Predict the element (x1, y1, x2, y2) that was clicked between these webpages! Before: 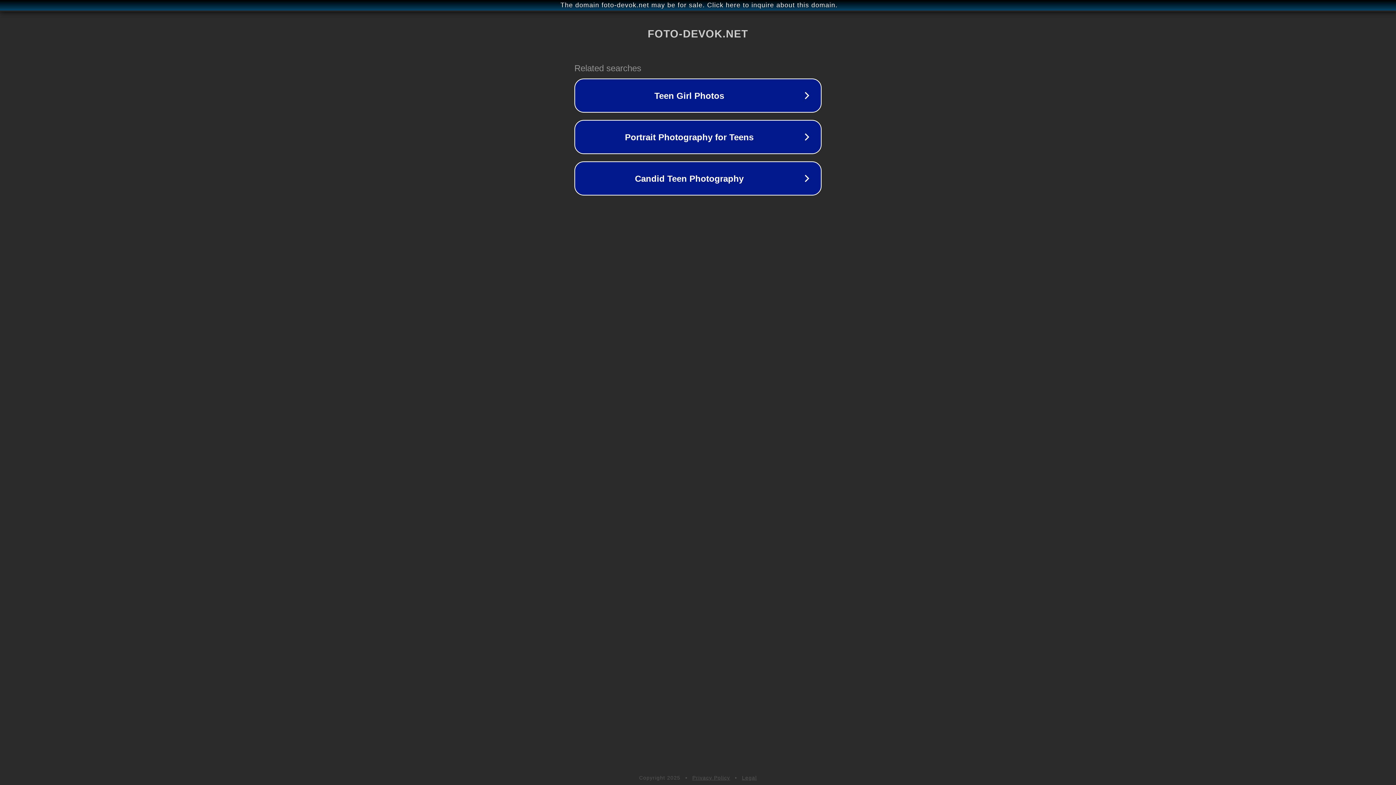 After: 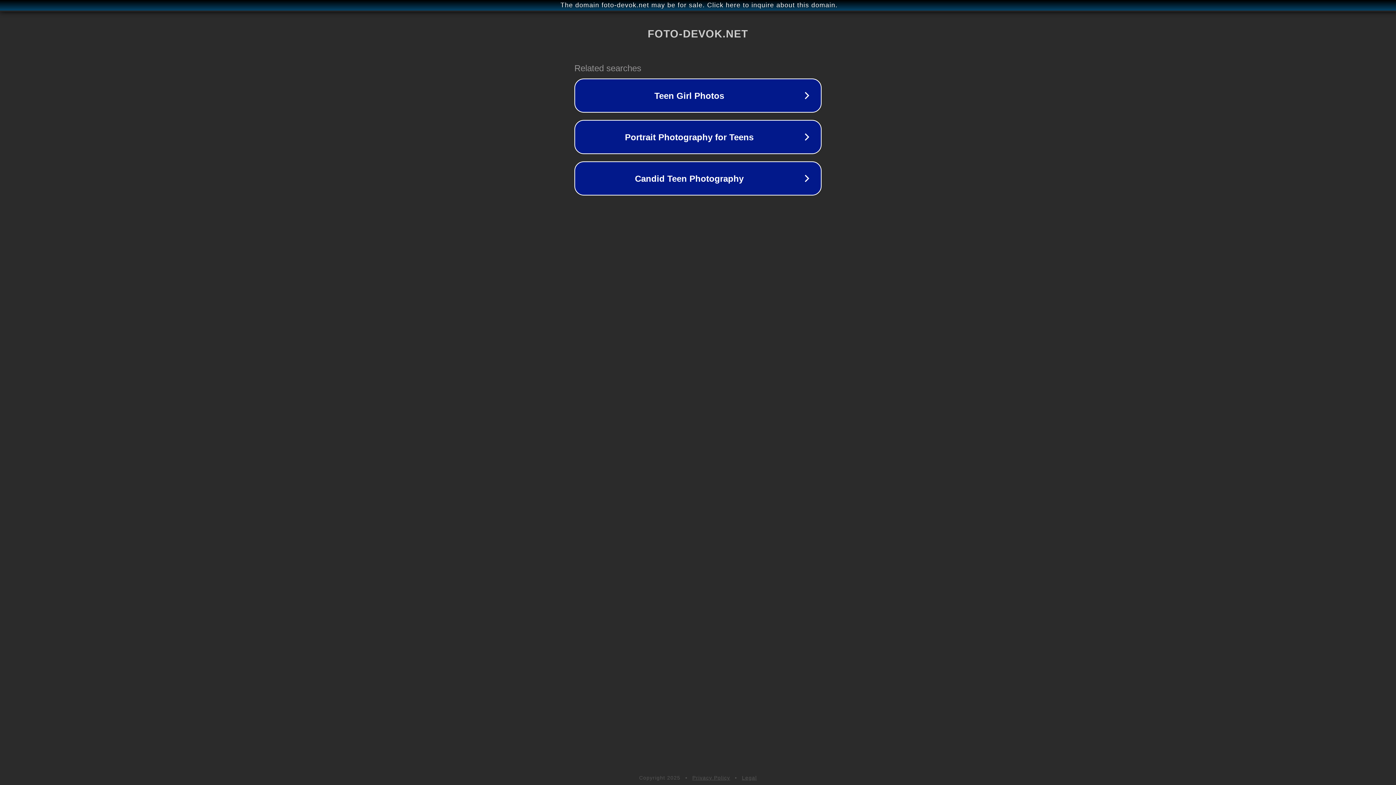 Action: label: Privacy Policy bbox: (692, 775, 730, 781)